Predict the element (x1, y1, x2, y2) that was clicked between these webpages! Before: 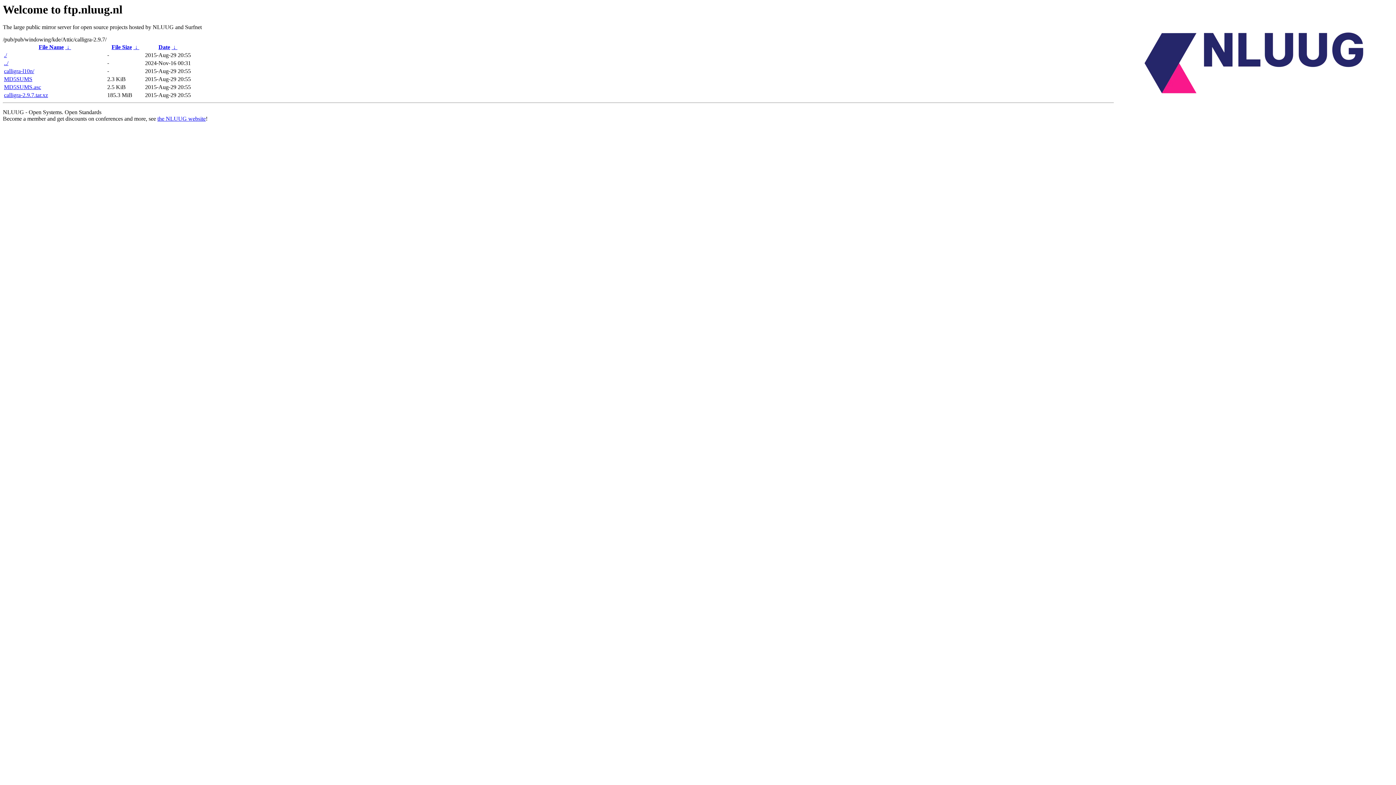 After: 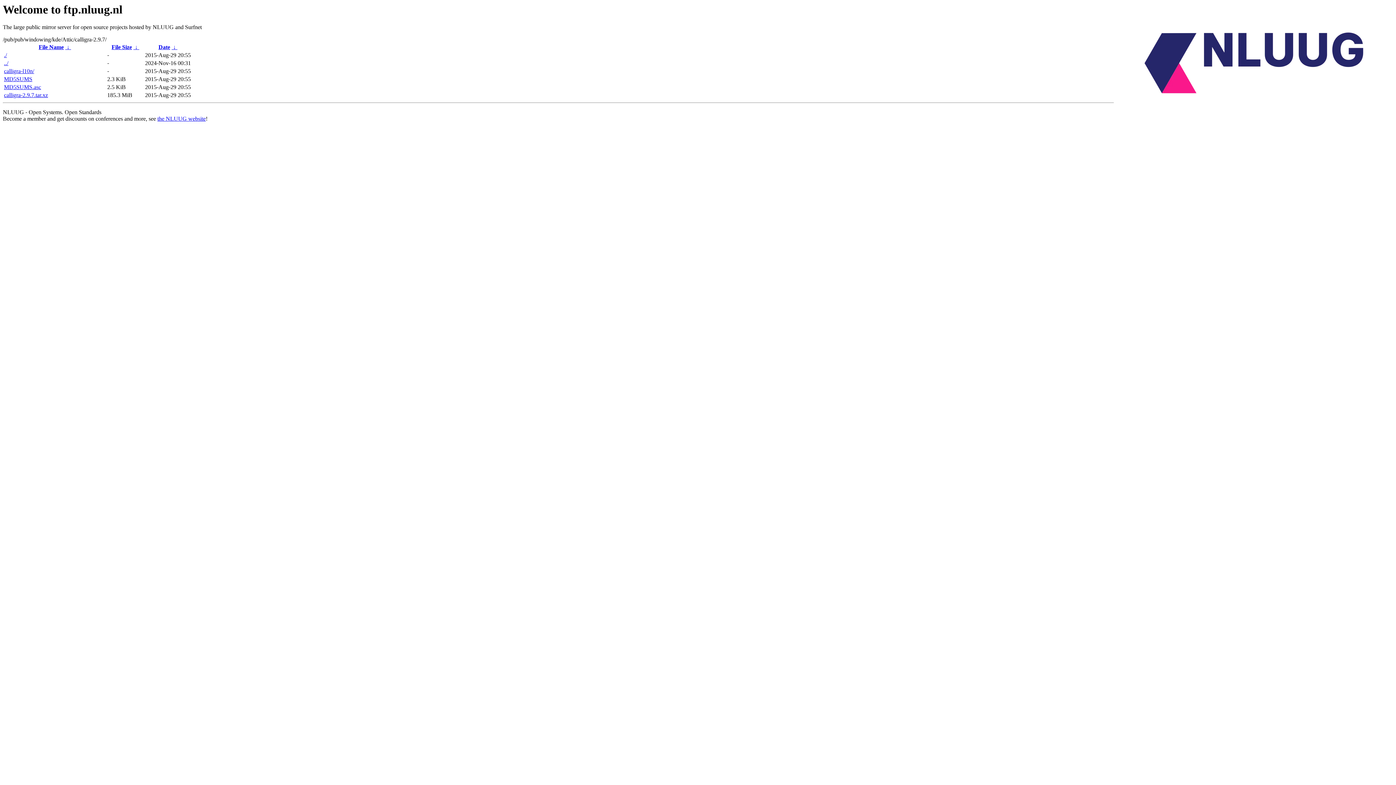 Action: bbox: (4, 92, 48, 98) label: calligra-2.9.7.tar.xz